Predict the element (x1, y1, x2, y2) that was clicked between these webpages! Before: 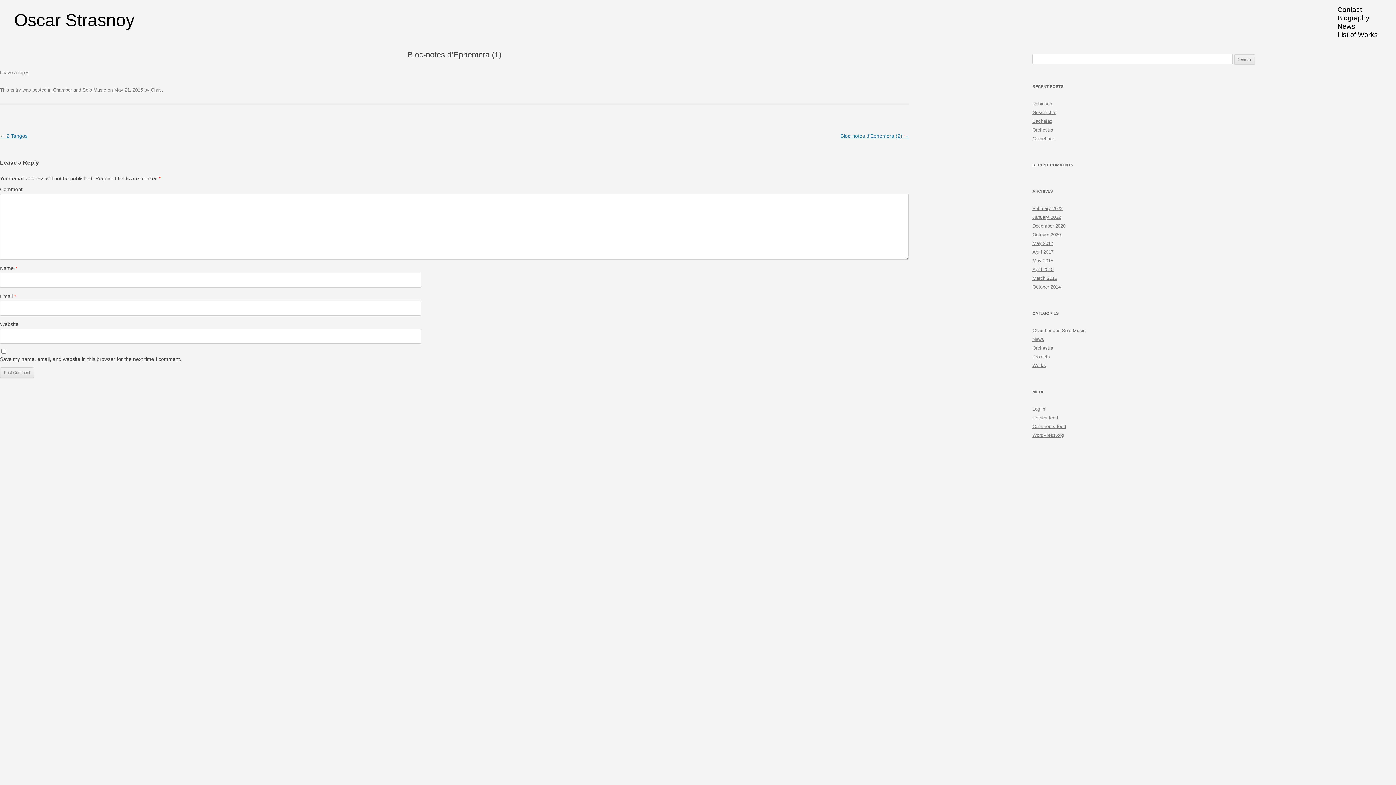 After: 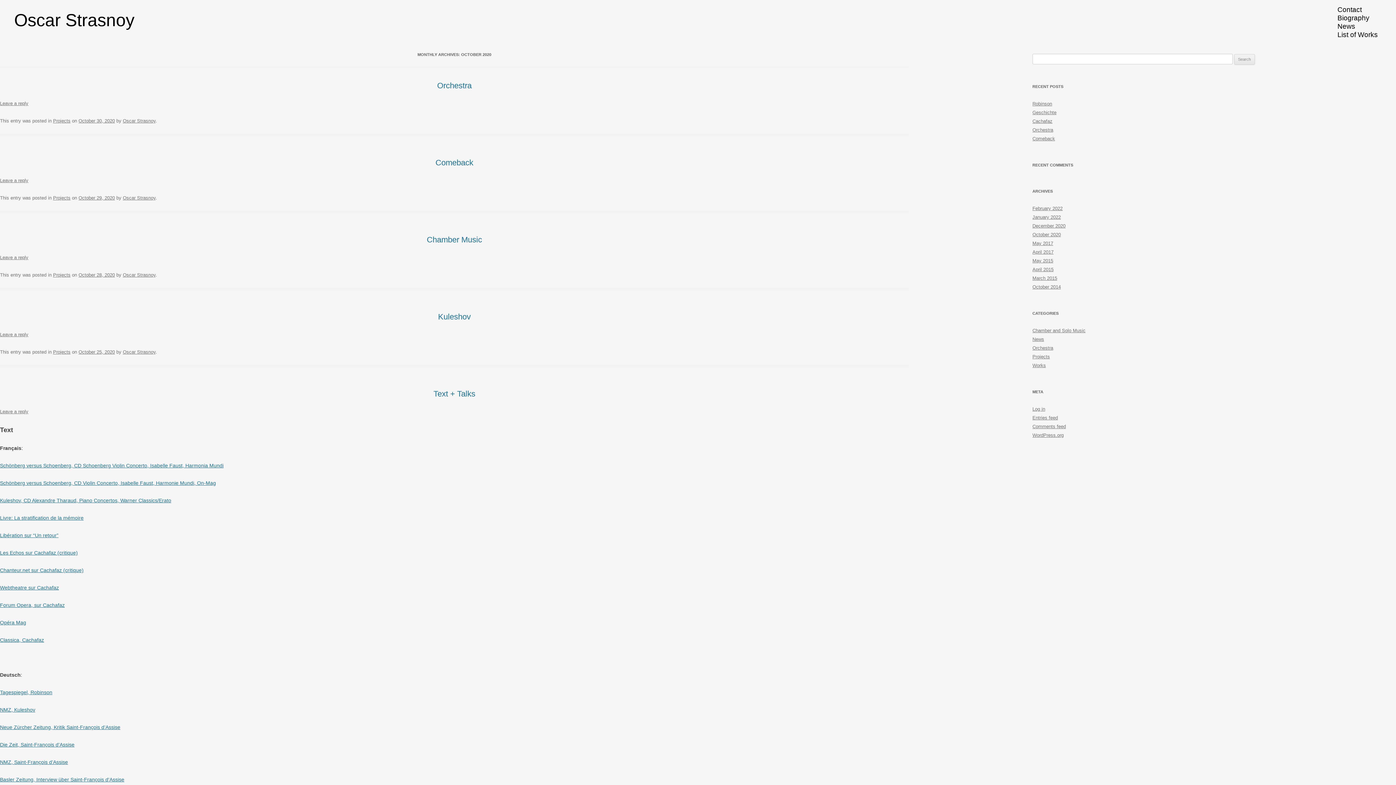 Action: bbox: (1032, 232, 1061, 237) label: October 2020